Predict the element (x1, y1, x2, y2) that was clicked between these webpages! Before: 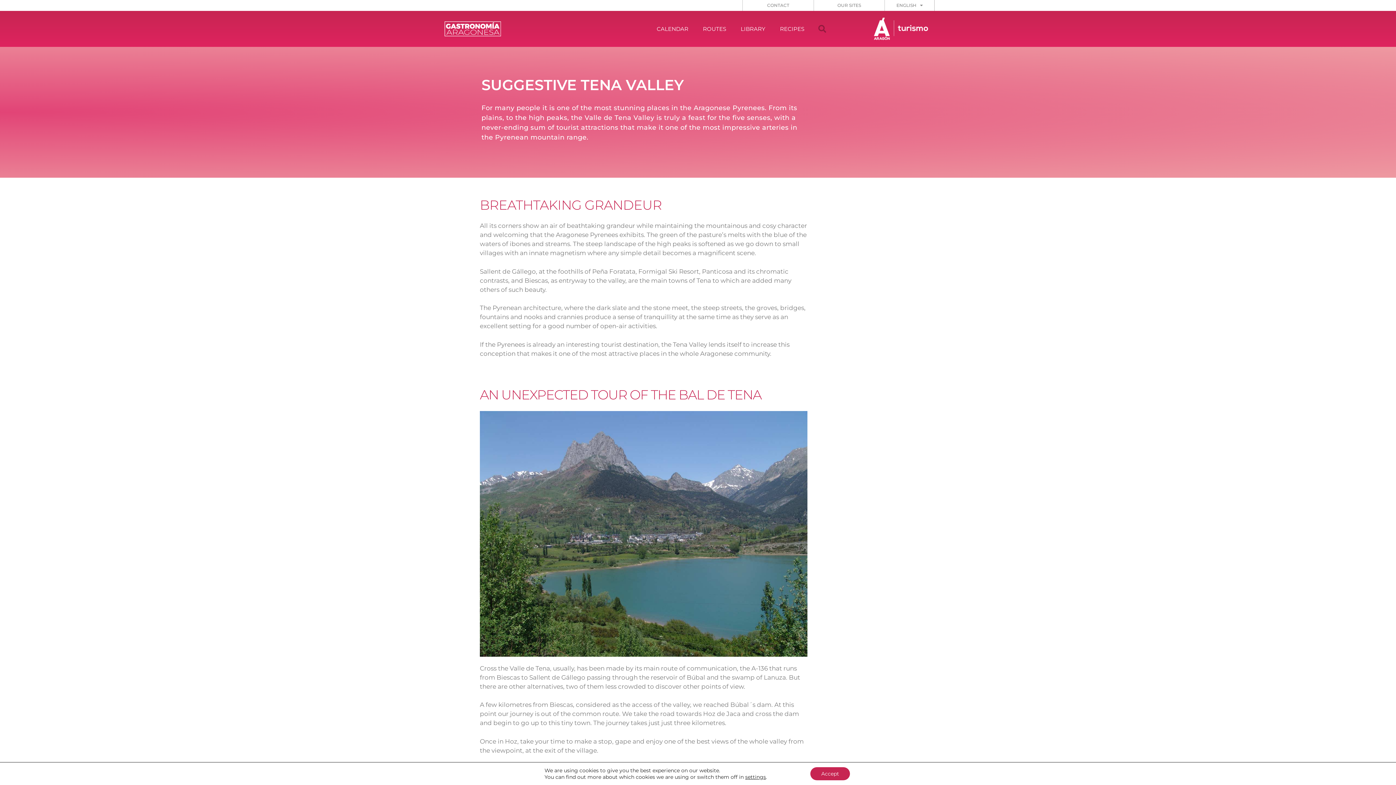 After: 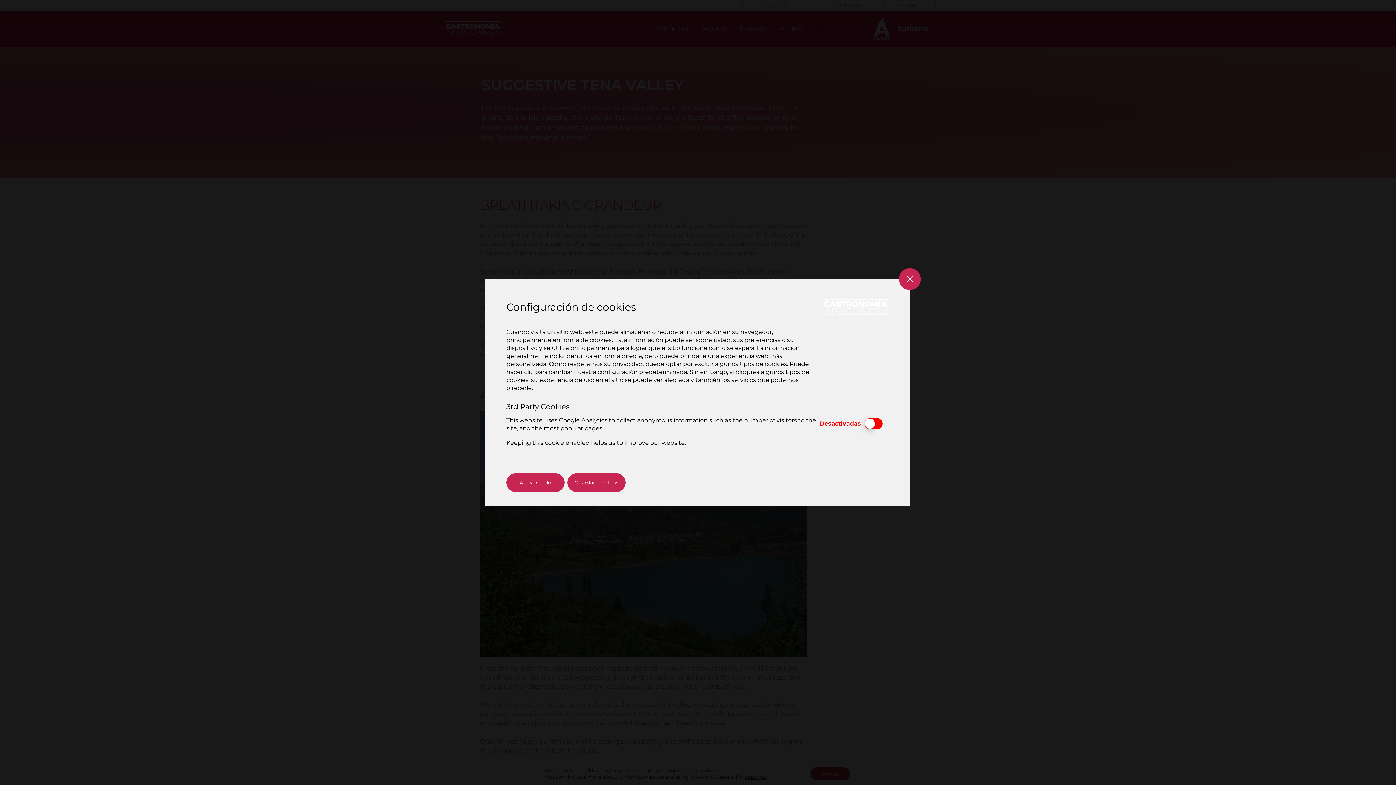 Action: label: settings bbox: (745, 774, 766, 780)